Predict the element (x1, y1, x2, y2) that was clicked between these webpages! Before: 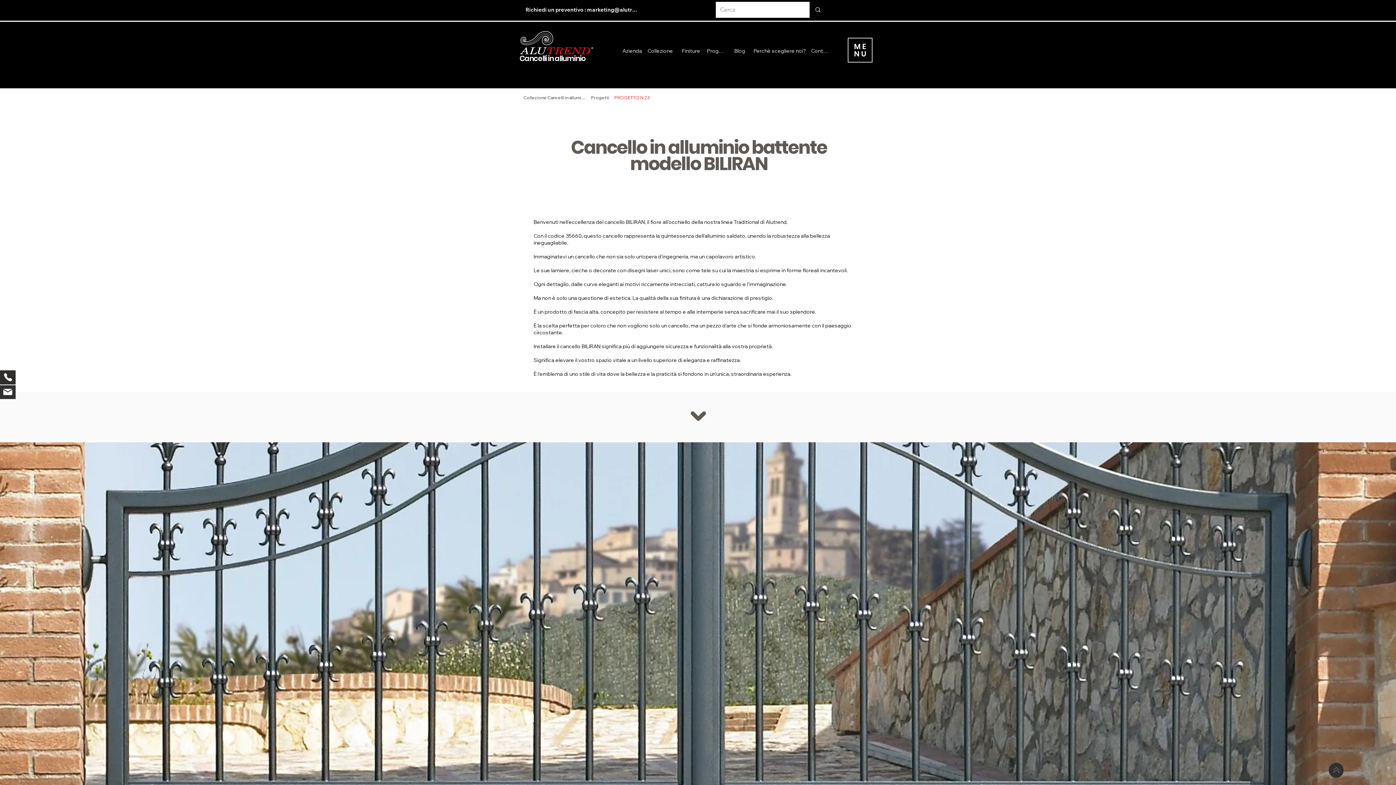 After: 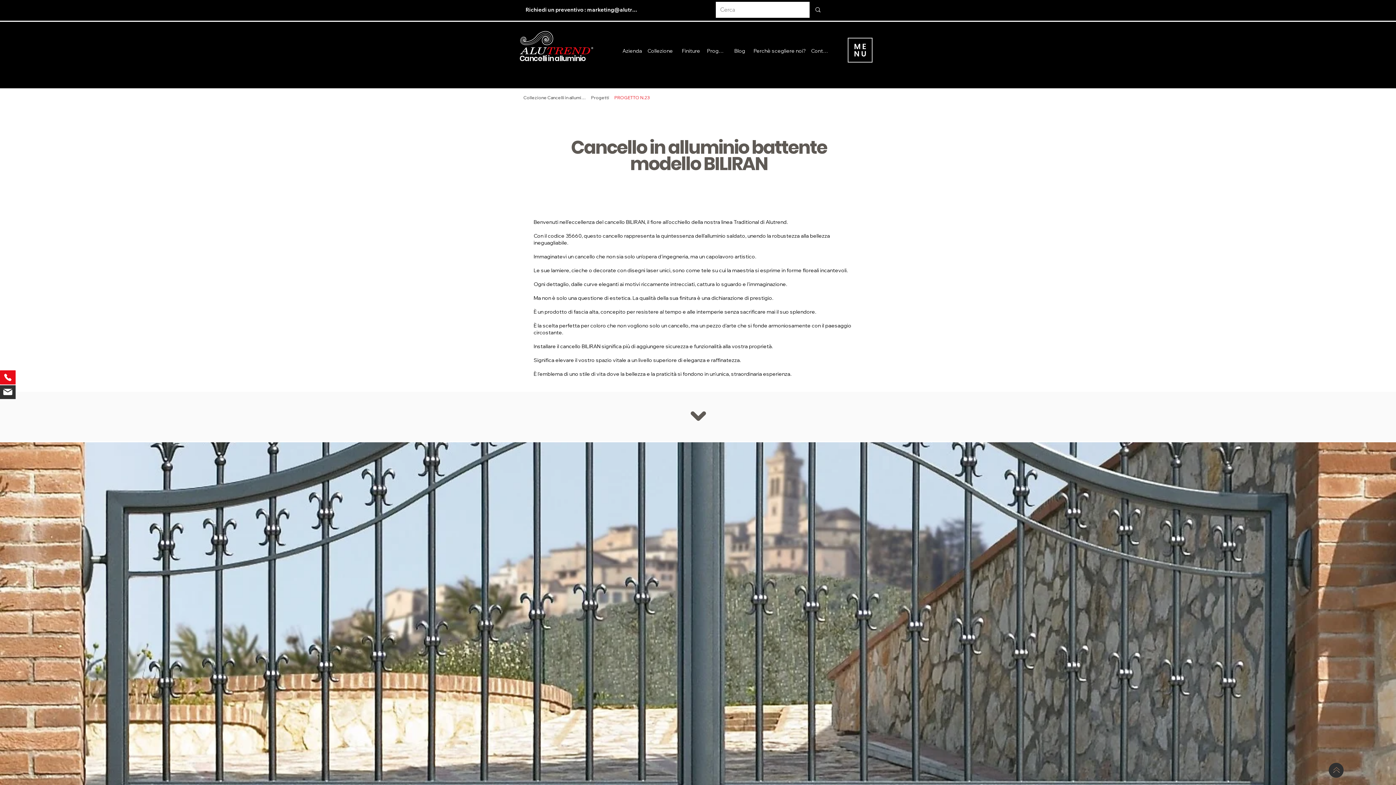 Action: label: Phone bbox: (0, 370, 15, 384)